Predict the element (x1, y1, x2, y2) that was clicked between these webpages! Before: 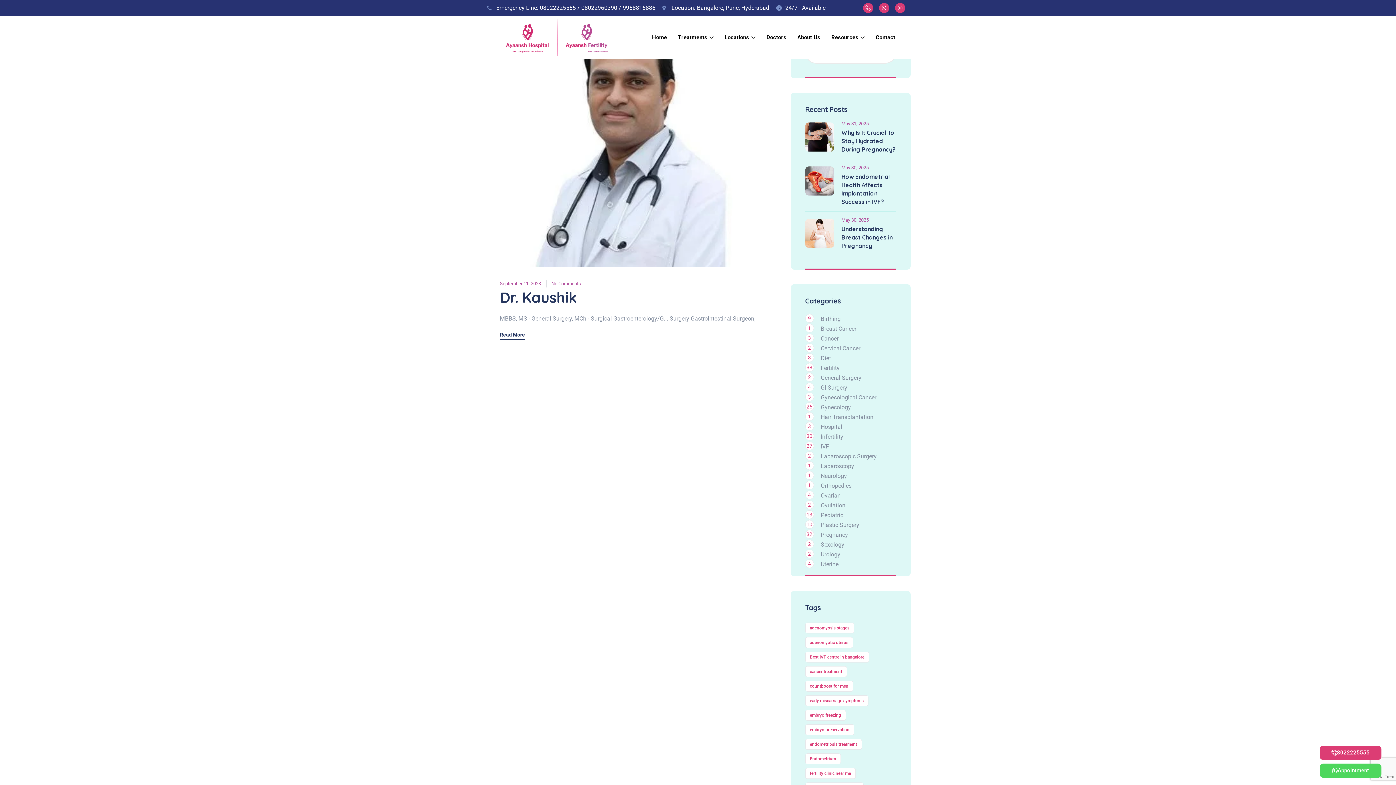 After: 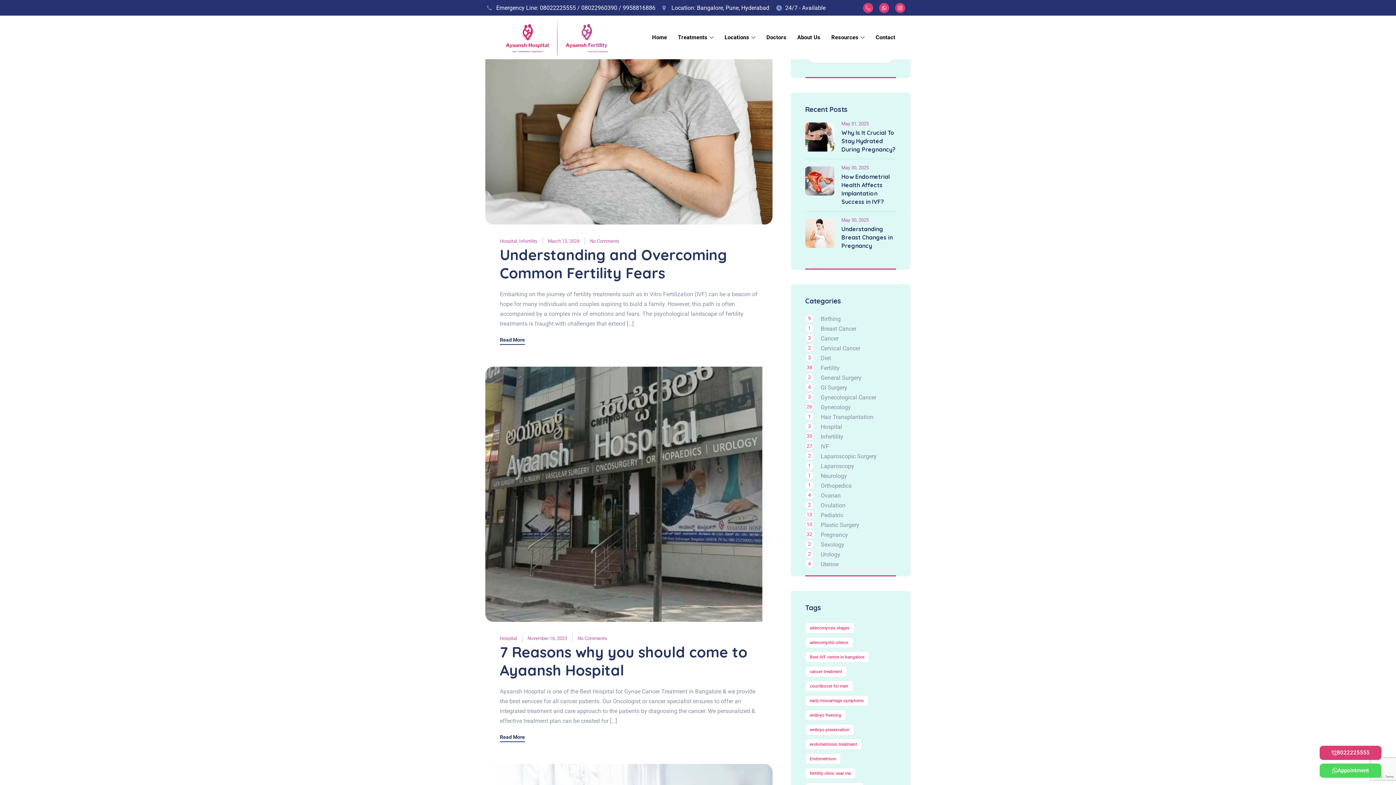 Action: label: Hospital
3 bbox: (820, 423, 842, 430)